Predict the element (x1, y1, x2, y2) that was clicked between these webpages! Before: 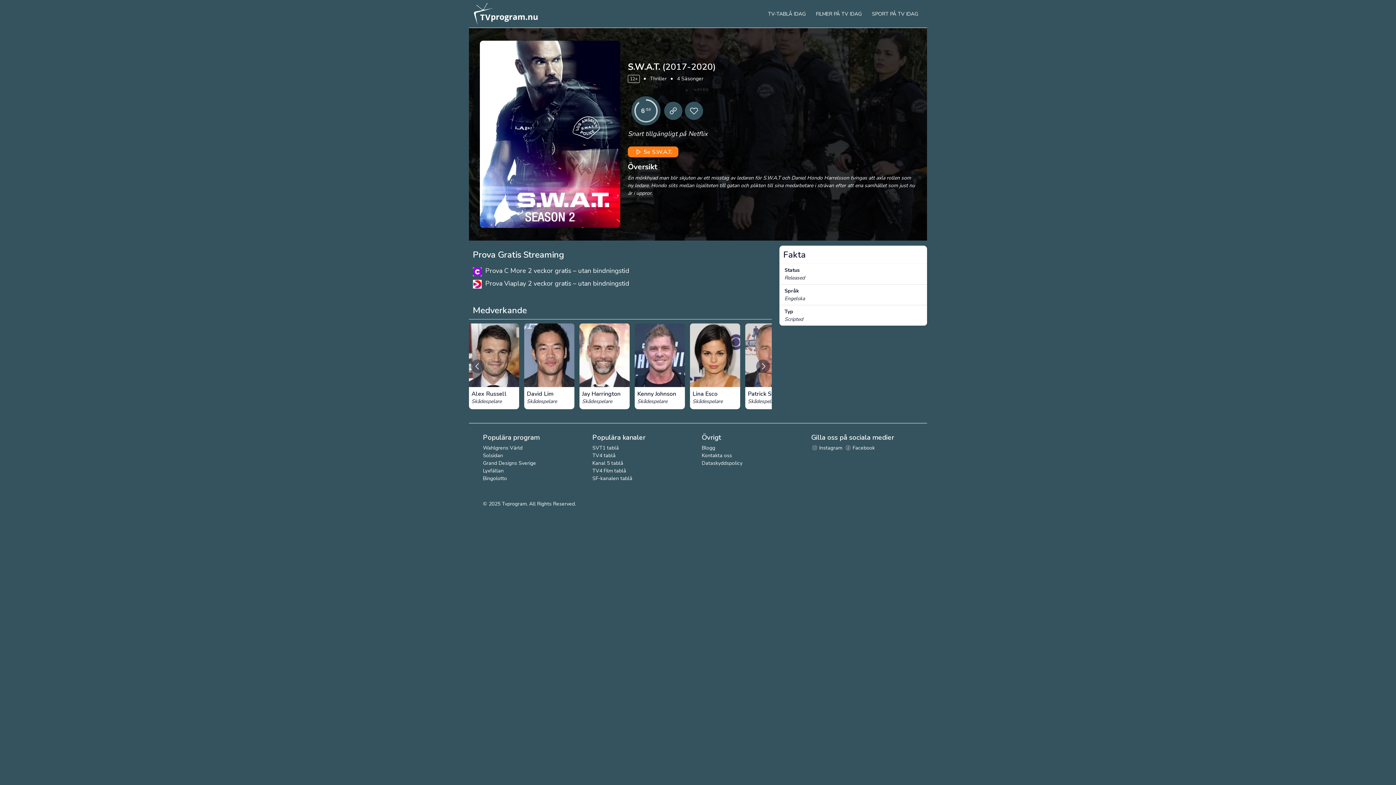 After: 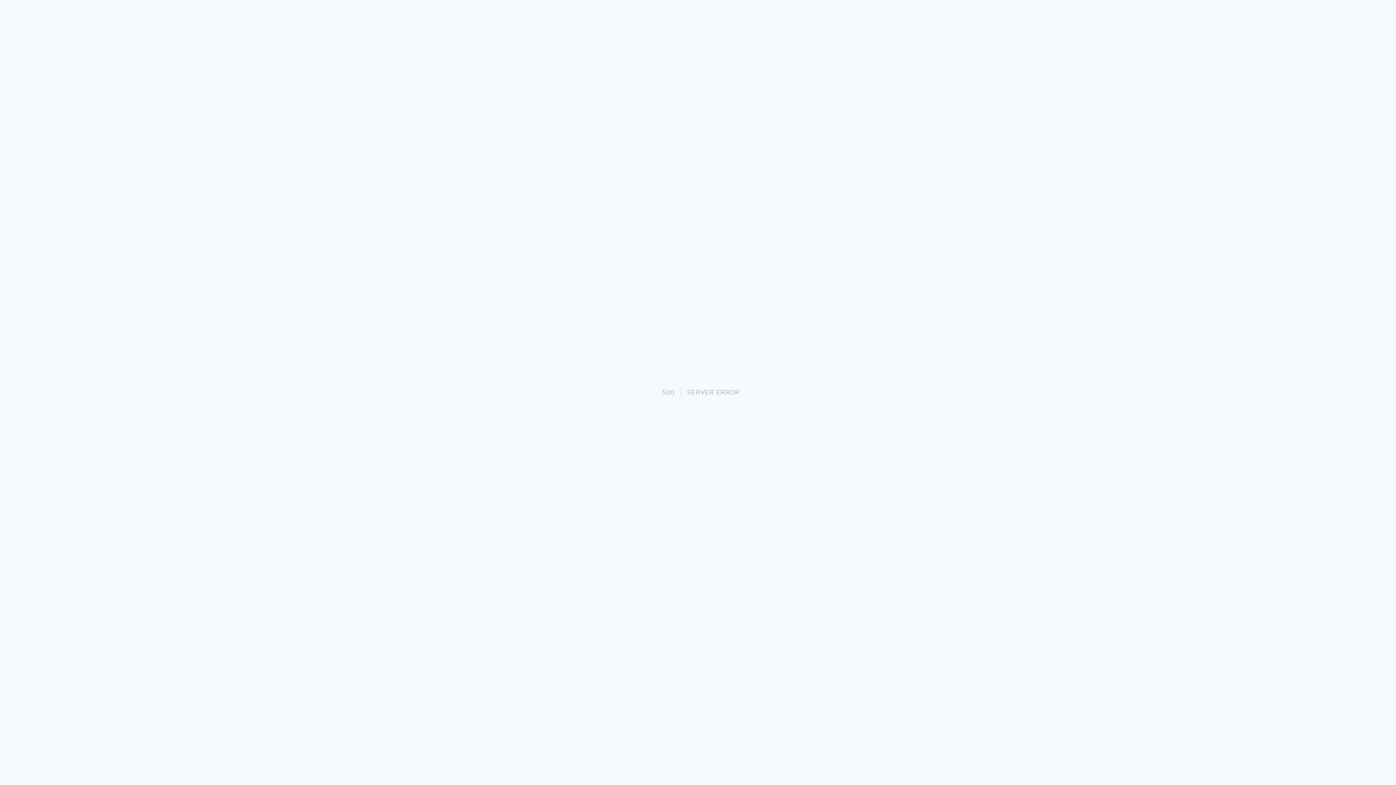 Action: bbox: (483, 452, 503, 459) label: Solsidan